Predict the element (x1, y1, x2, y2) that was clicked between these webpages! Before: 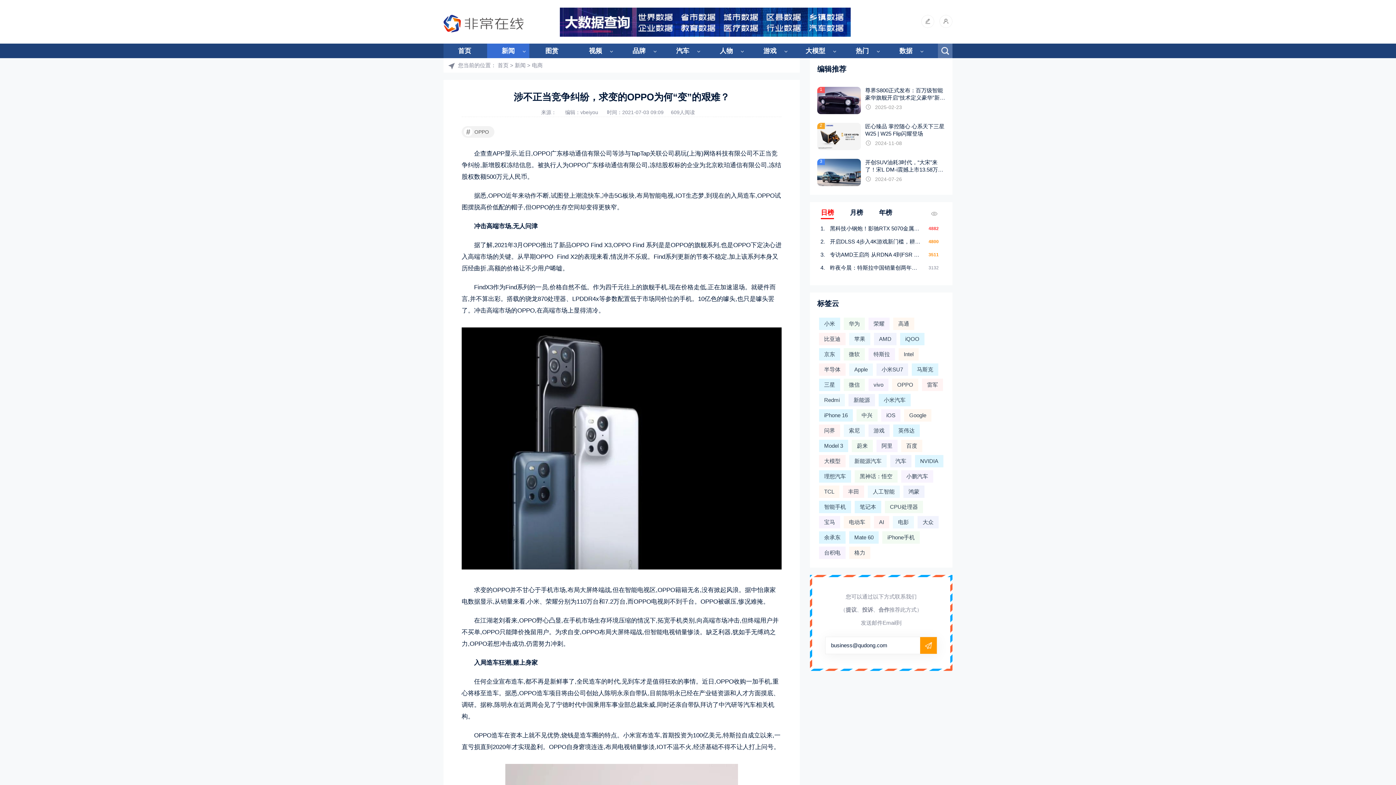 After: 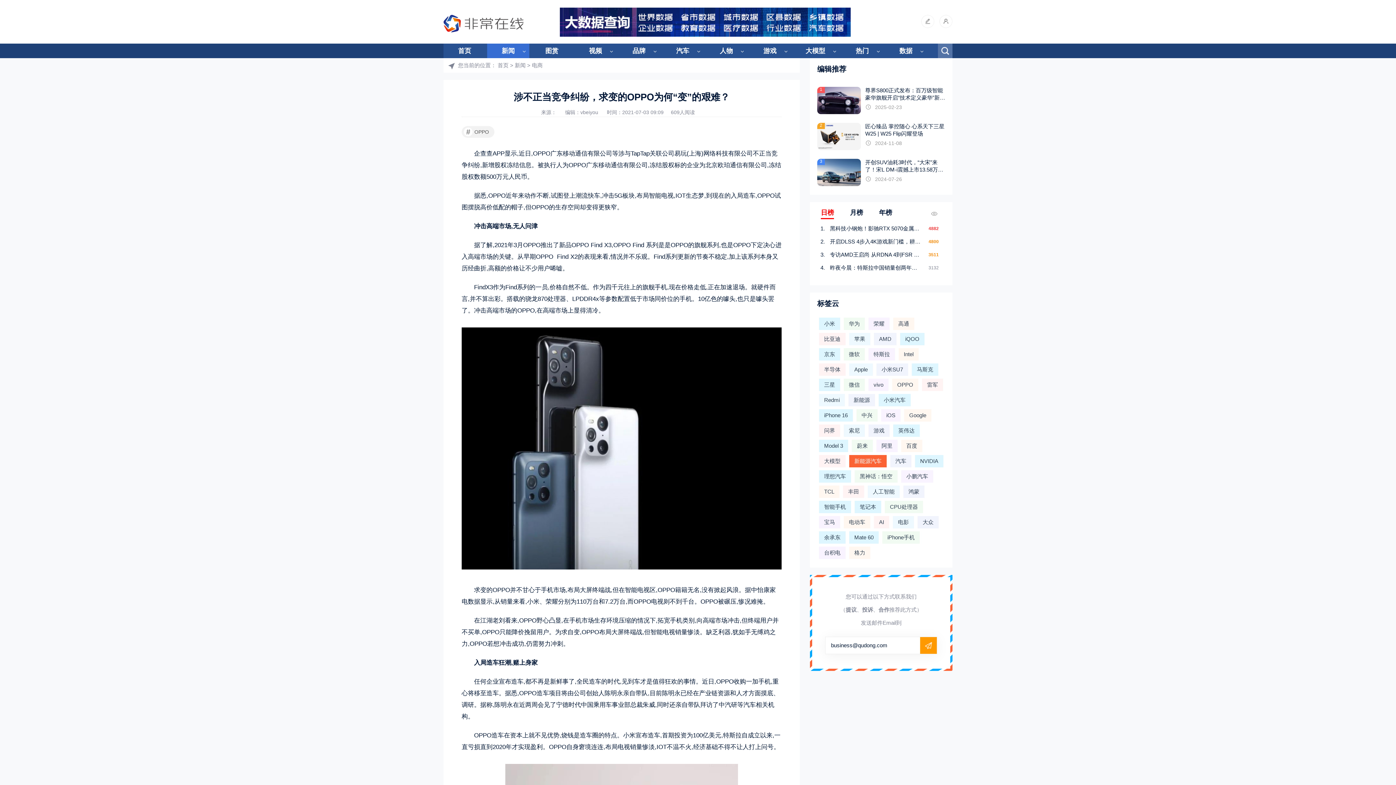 Action: bbox: (849, 455, 886, 467) label: 新能源汽车